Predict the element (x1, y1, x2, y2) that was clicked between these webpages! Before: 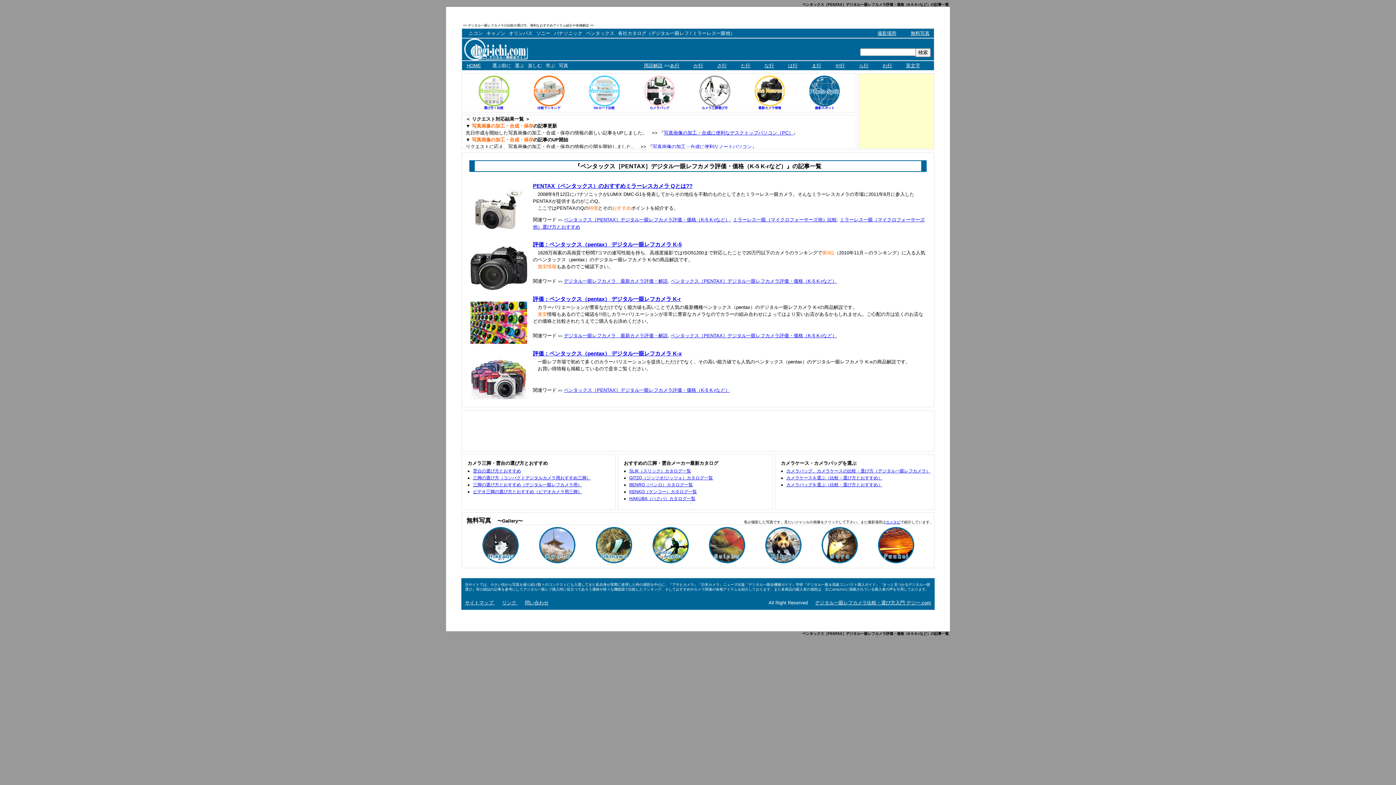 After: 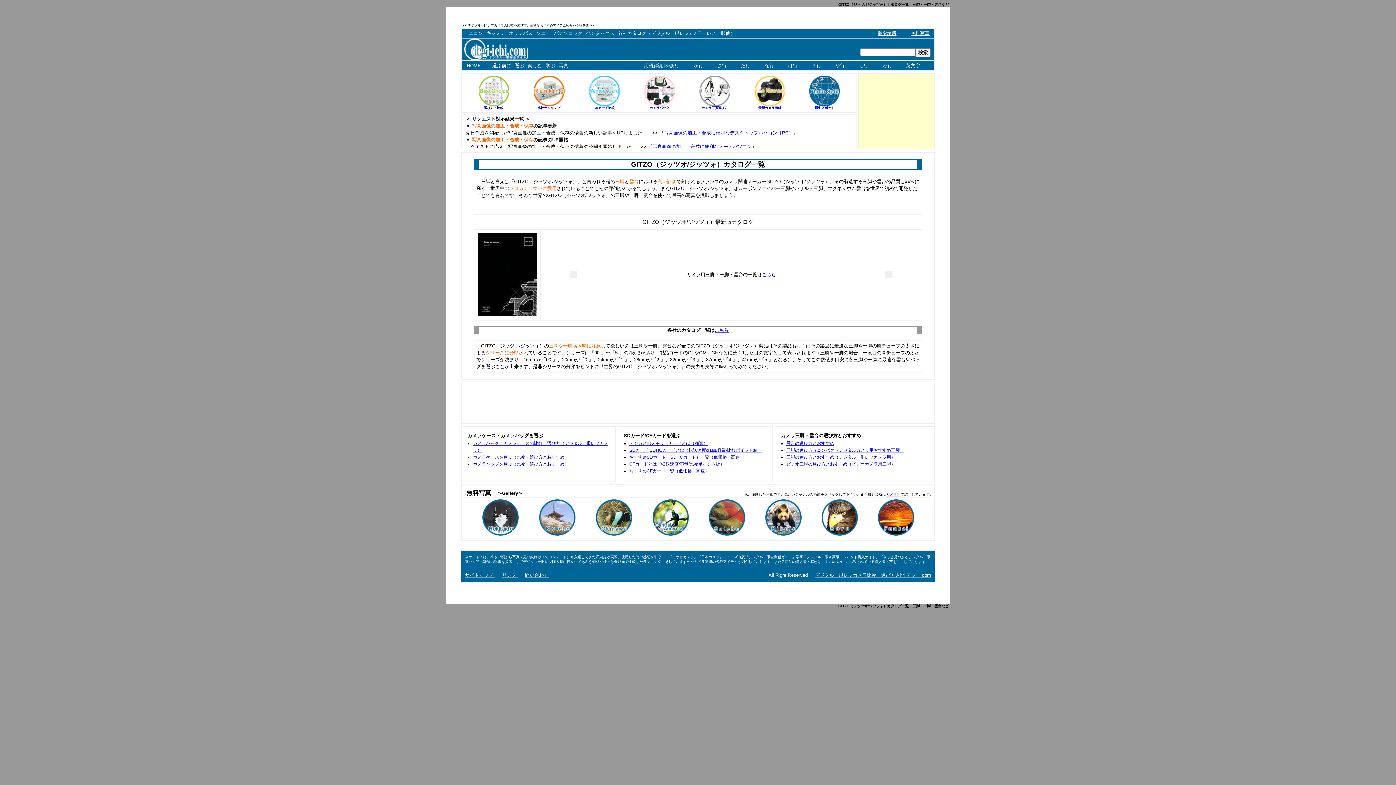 Action: label: GITZO（ジッツオ/ジッツォ）カタログ一覧 bbox: (629, 475, 713, 480)